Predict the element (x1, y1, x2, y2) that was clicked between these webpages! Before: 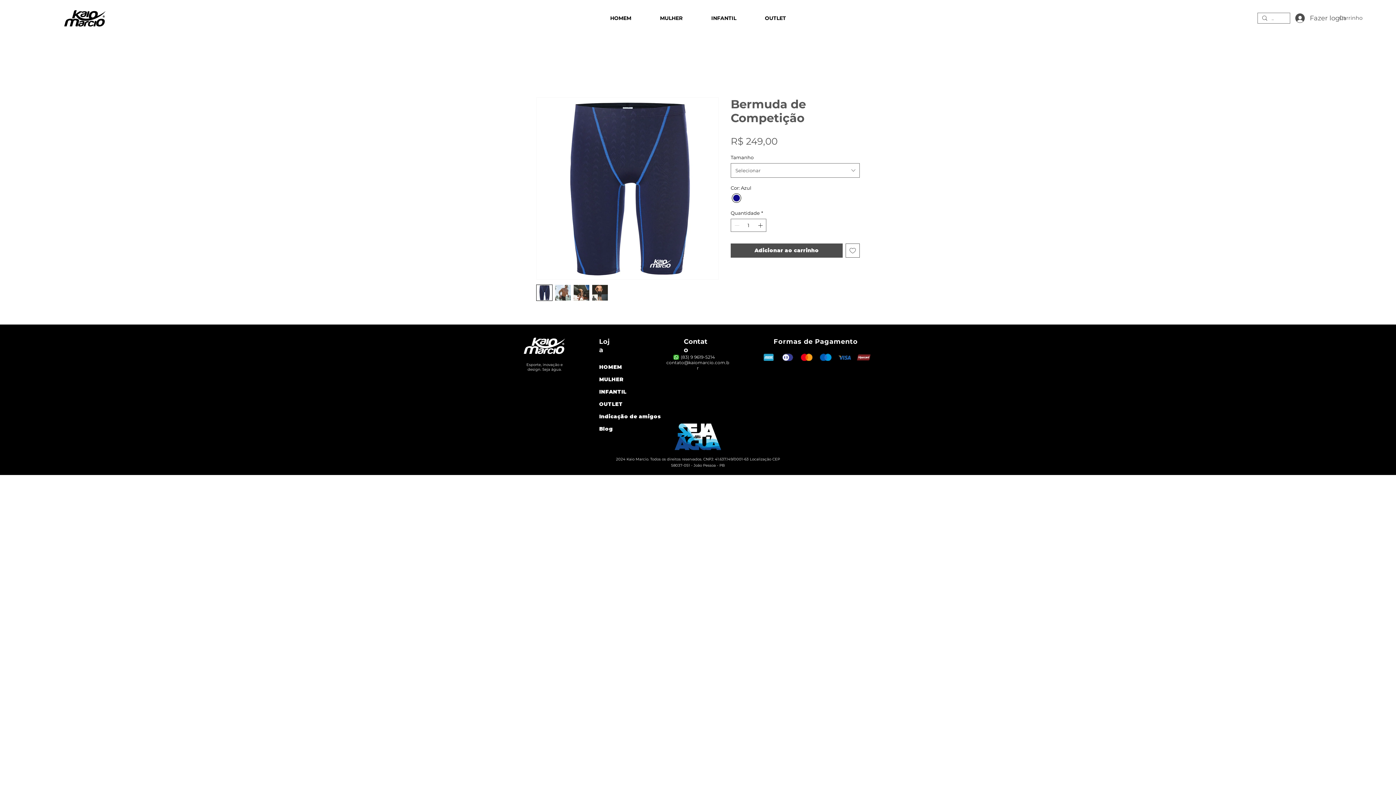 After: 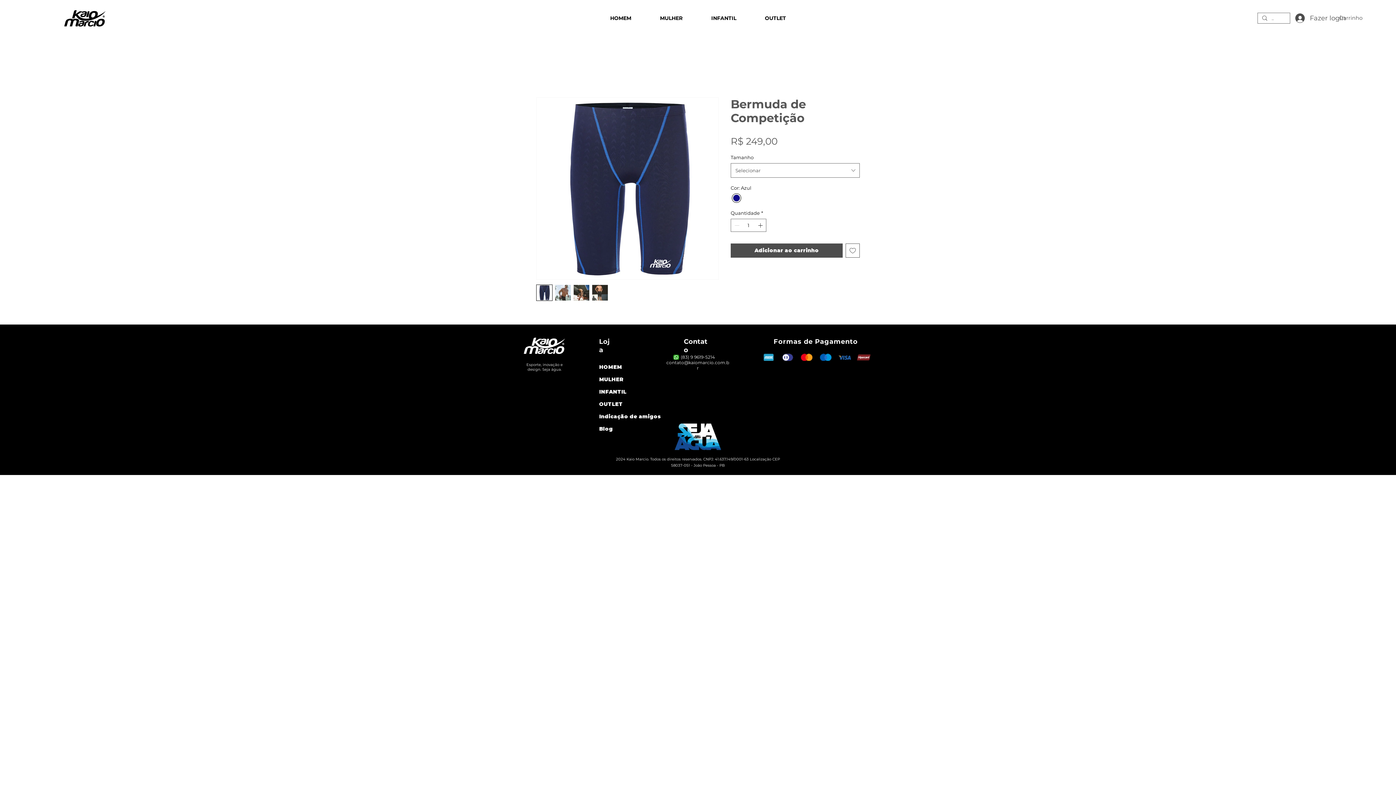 Action: bbox: (845, 243, 860, 257) label: Adicionar à lista de desejos